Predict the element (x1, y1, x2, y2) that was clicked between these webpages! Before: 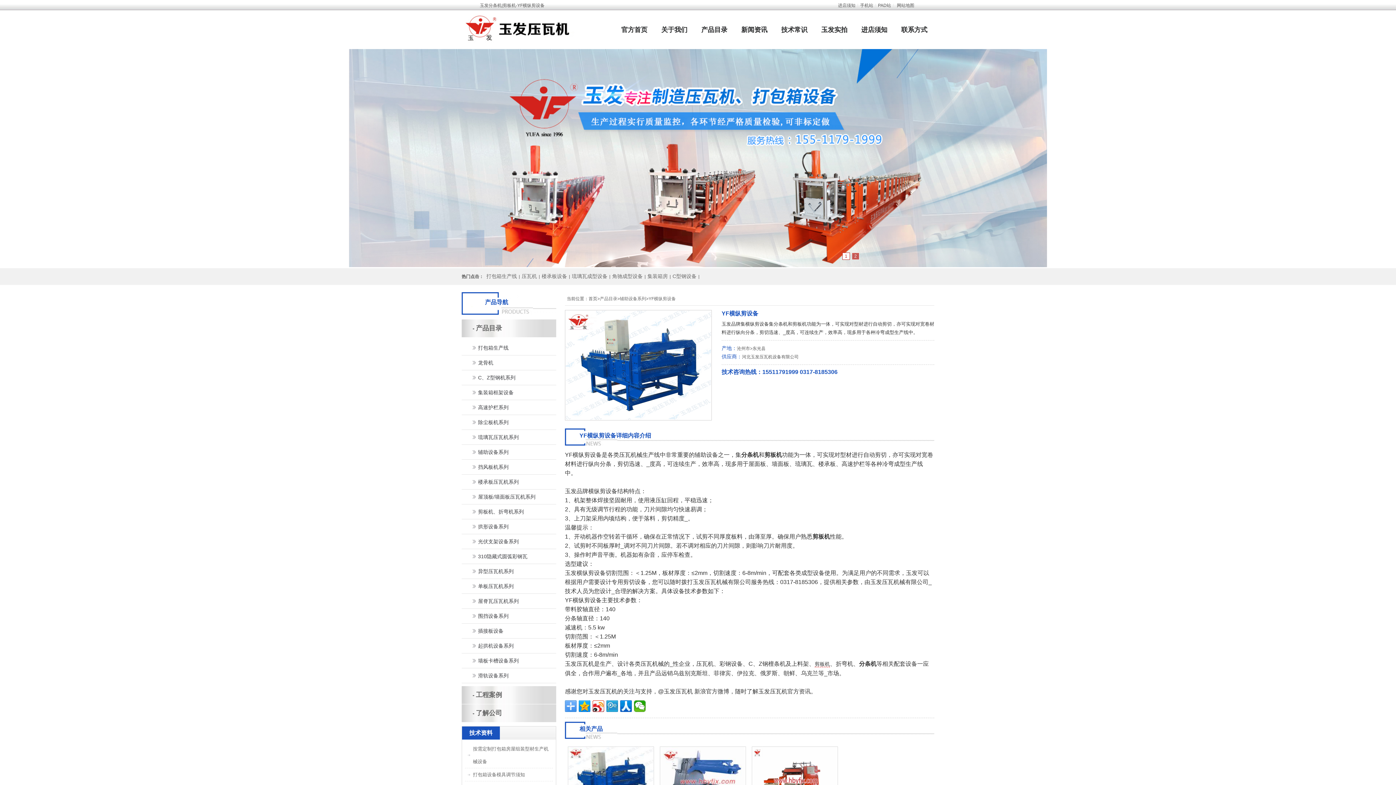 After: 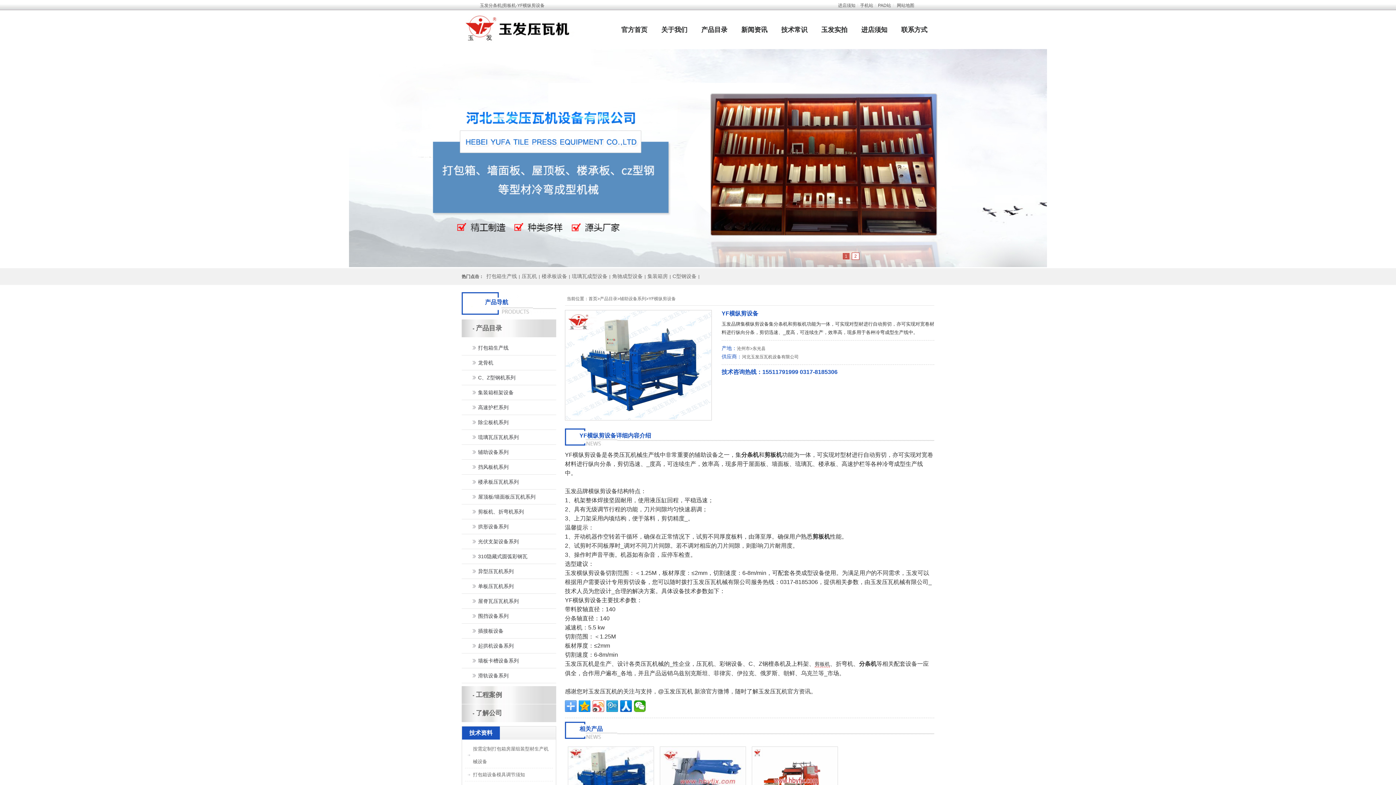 Action: bbox: (592, 700, 604, 712)